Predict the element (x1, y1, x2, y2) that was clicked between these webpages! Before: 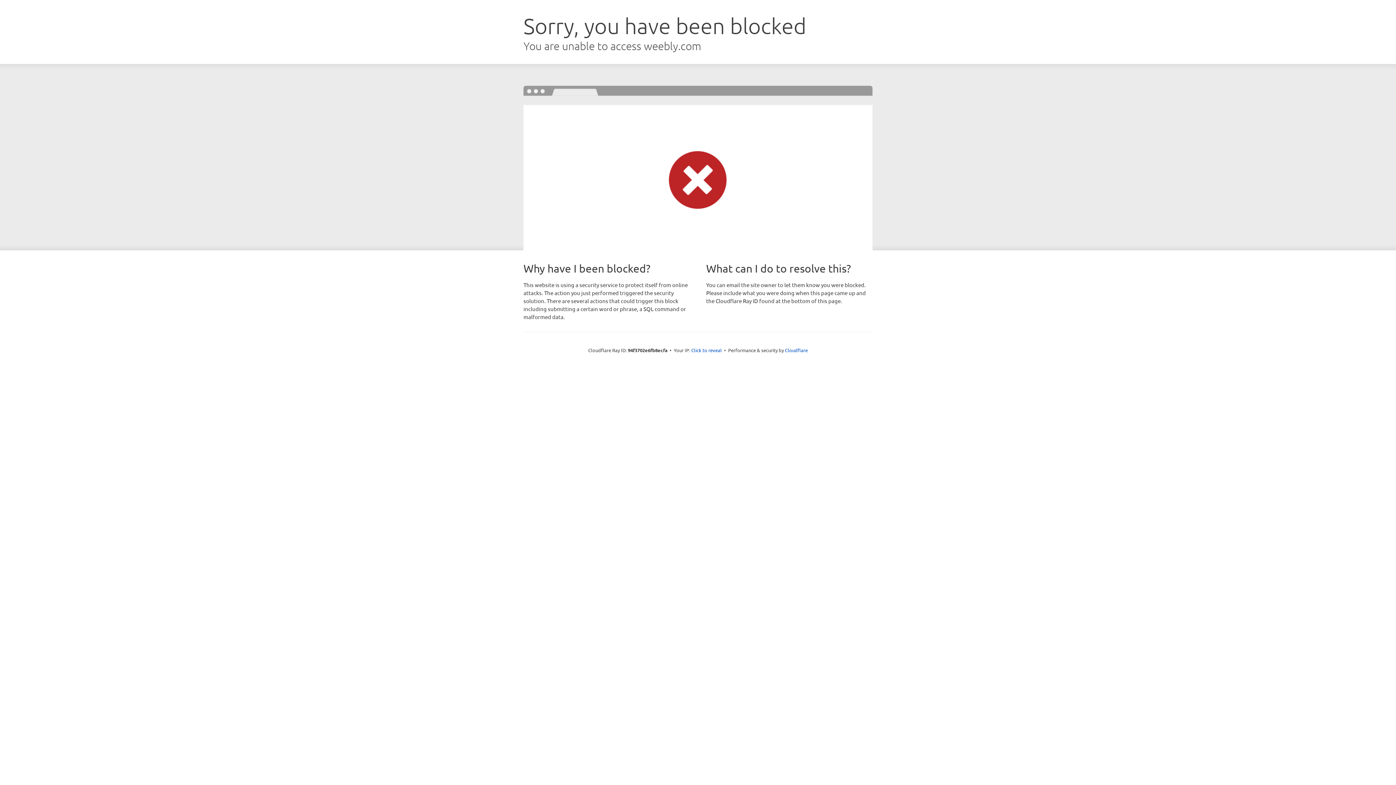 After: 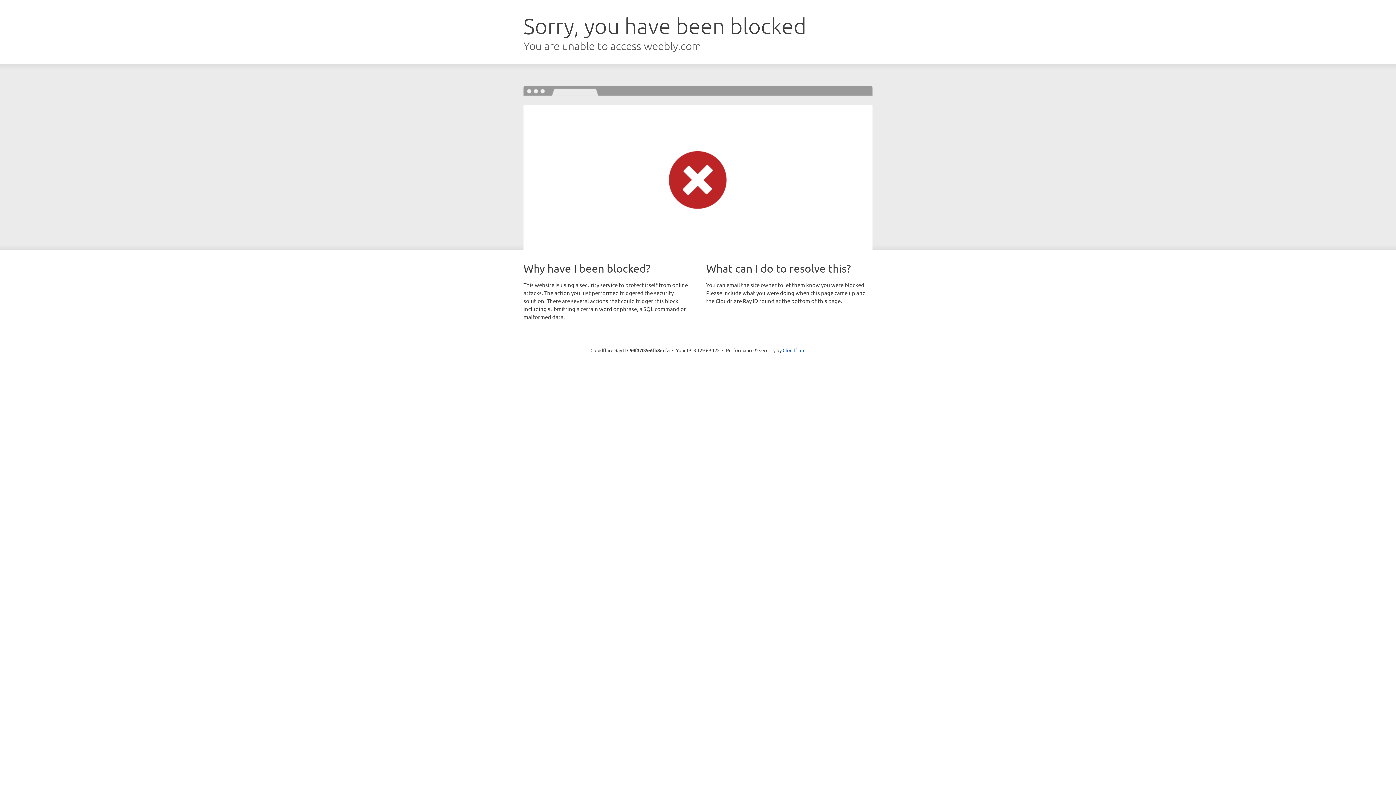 Action: label: Click to reveal bbox: (691, 346, 722, 353)